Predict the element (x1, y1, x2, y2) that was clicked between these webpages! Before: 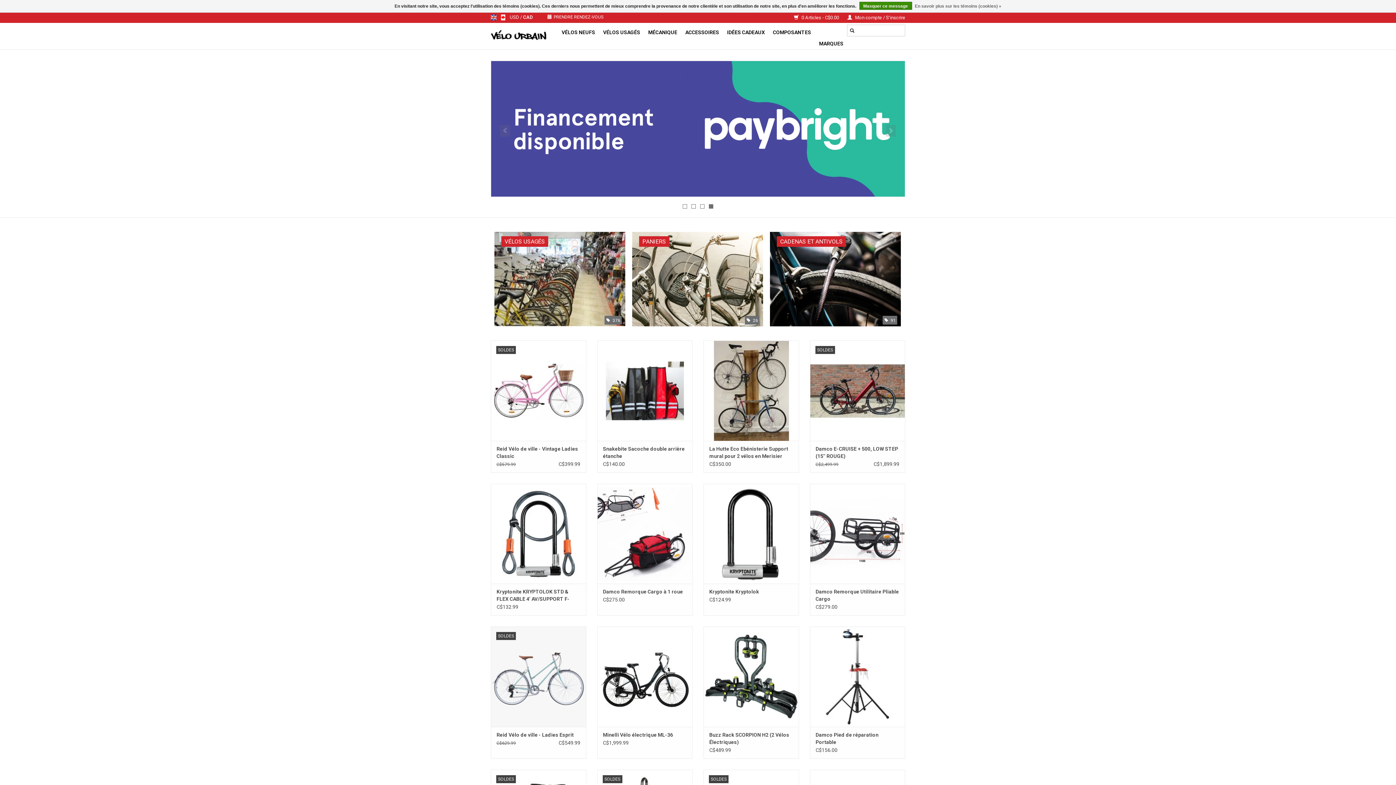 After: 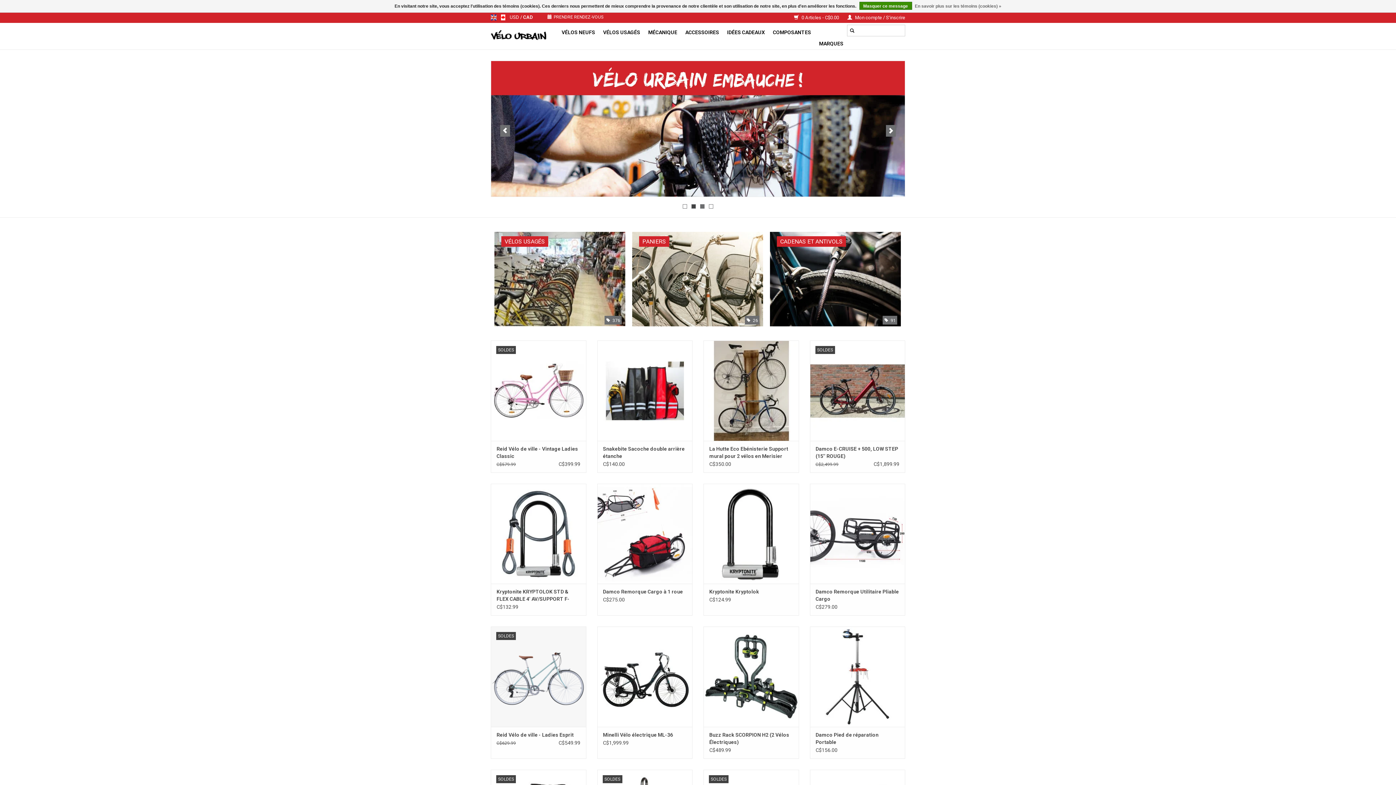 Action: bbox: (691, 204, 696, 208) label: 2